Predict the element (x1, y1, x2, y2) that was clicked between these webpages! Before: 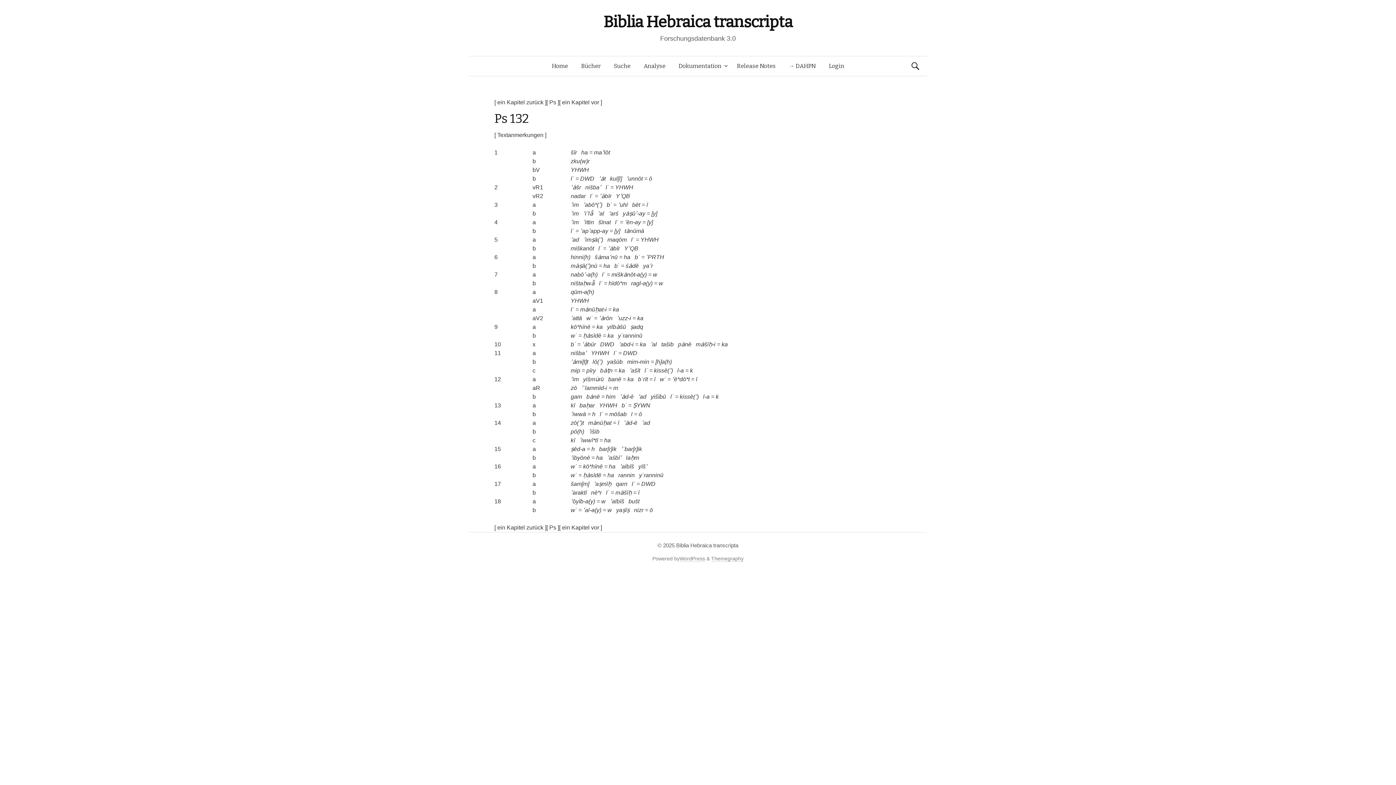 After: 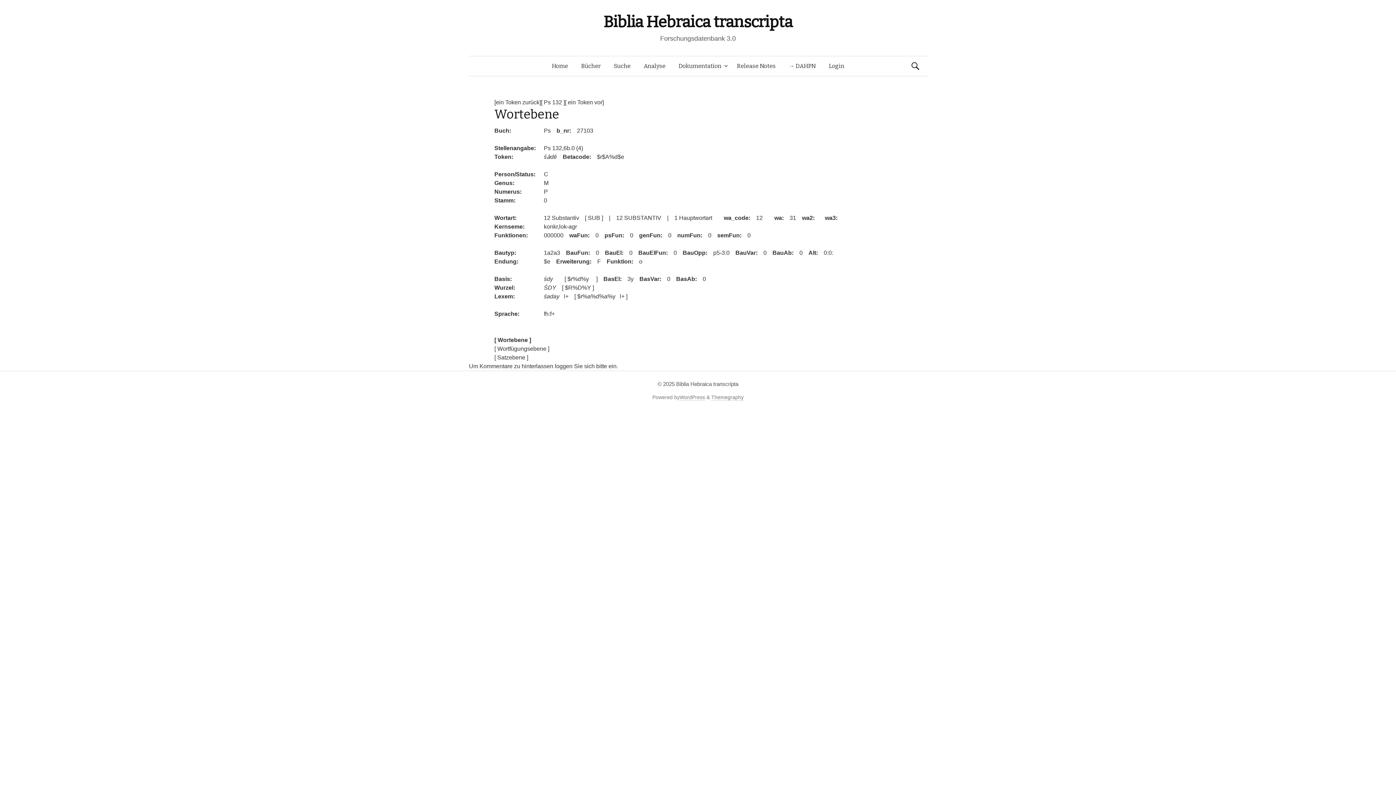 Action: label: śȧdē bbox: (625, 262, 638, 269)